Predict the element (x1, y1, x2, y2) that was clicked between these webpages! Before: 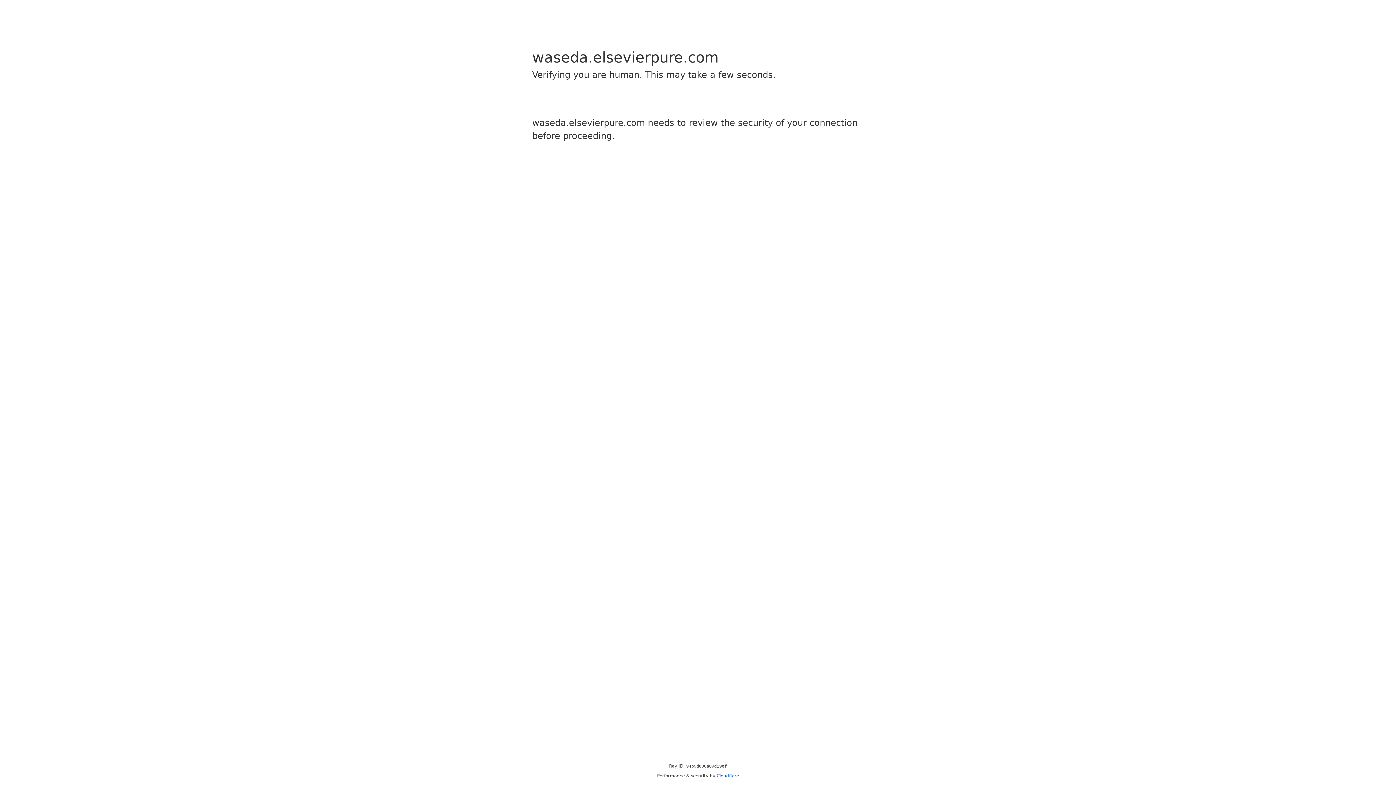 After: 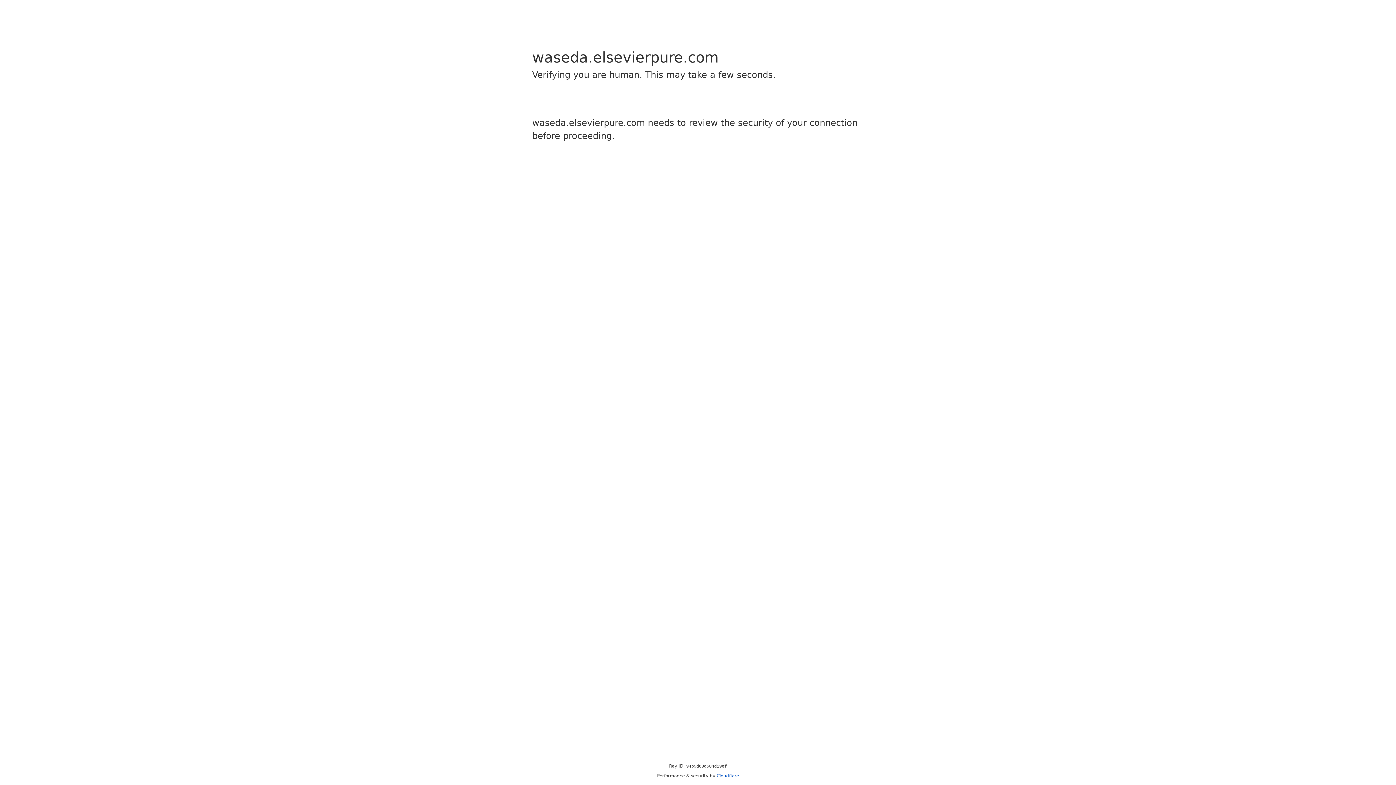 Action: label: Cloudflare bbox: (716, 773, 739, 778)